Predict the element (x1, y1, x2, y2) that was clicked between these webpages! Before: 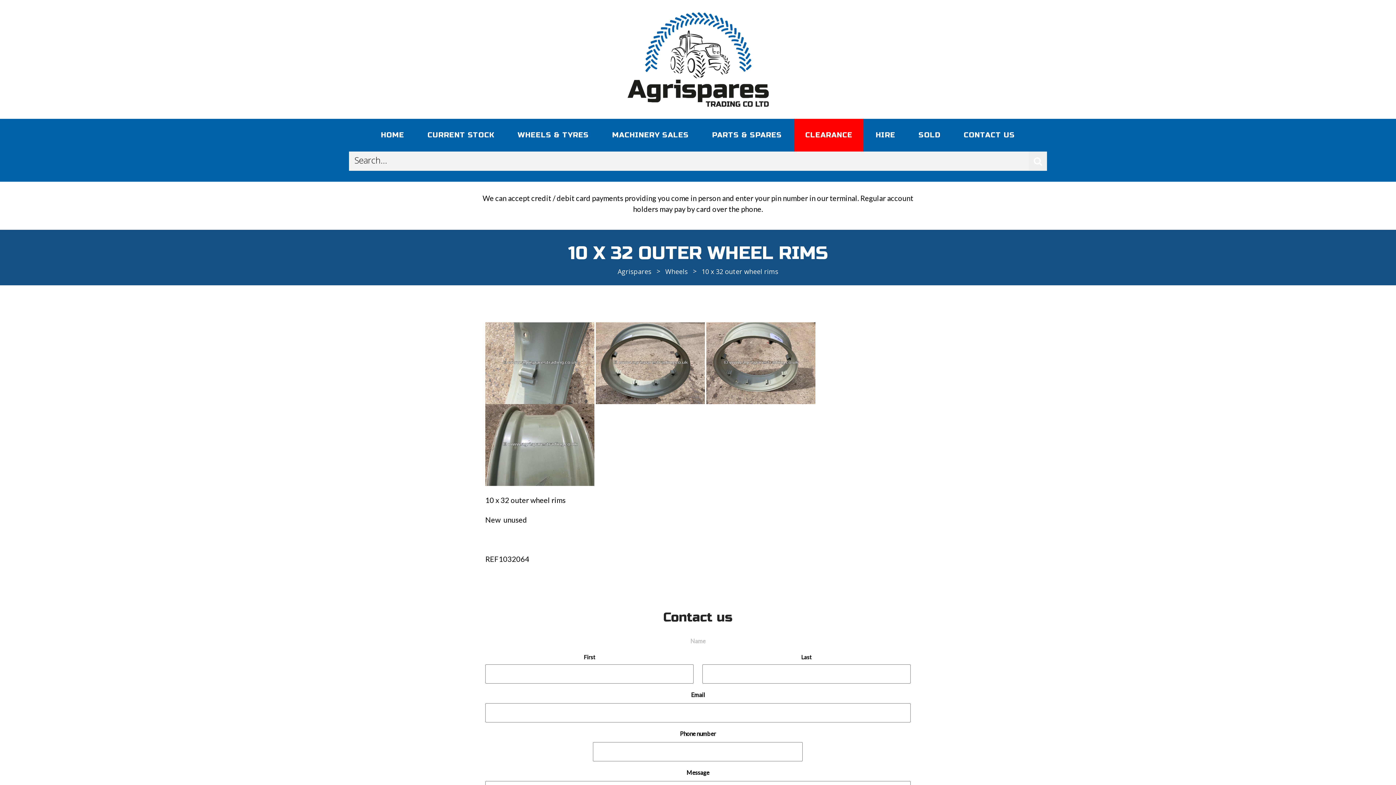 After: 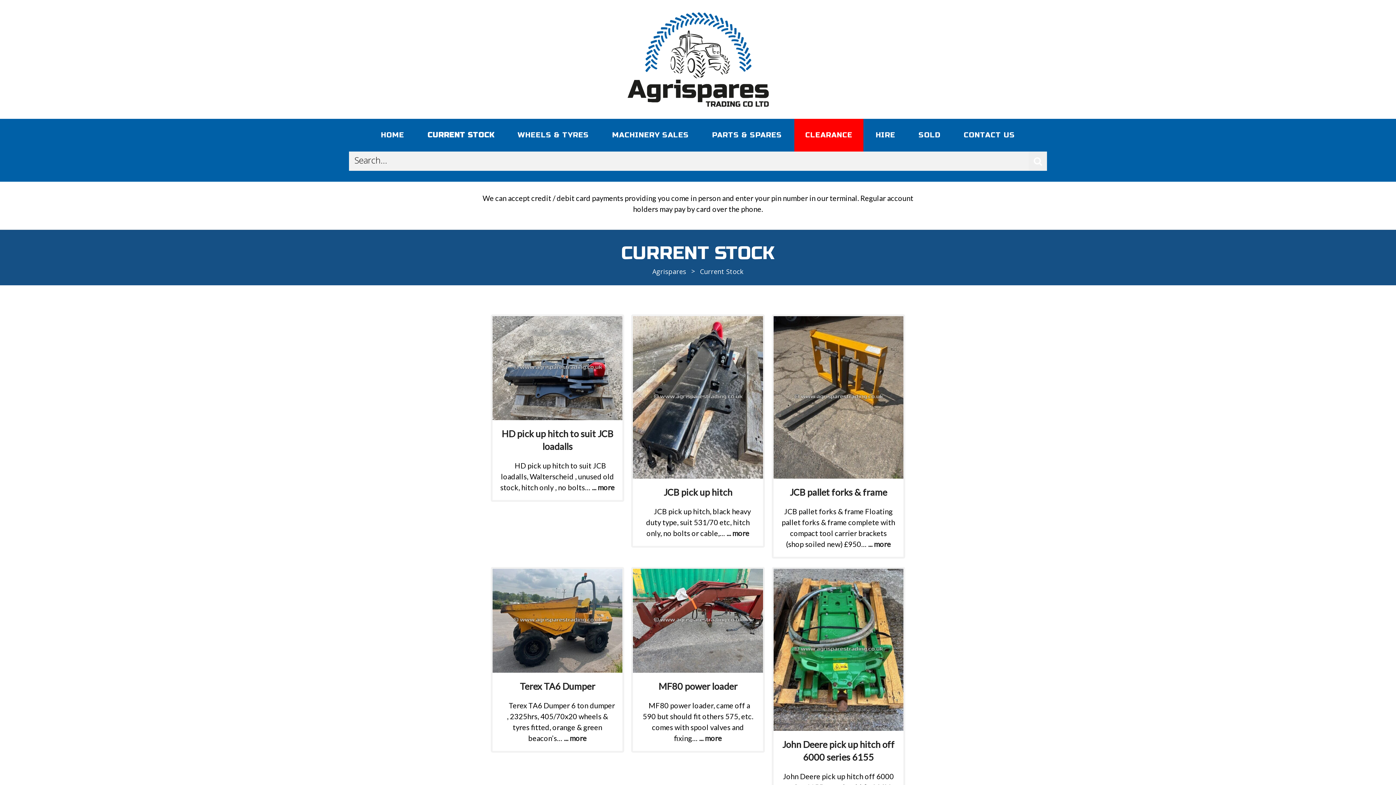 Action: label: CURRENT STOCK bbox: (416, 119, 505, 151)